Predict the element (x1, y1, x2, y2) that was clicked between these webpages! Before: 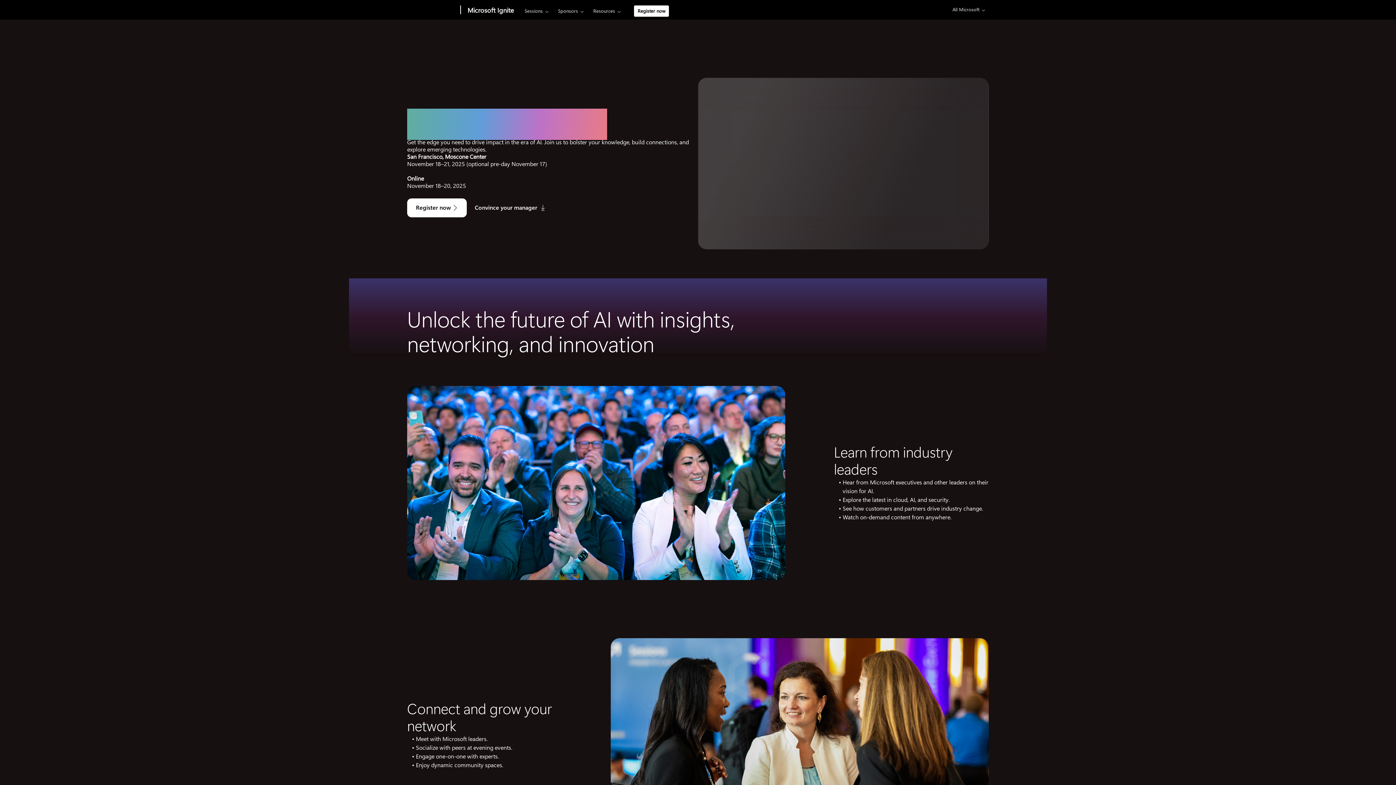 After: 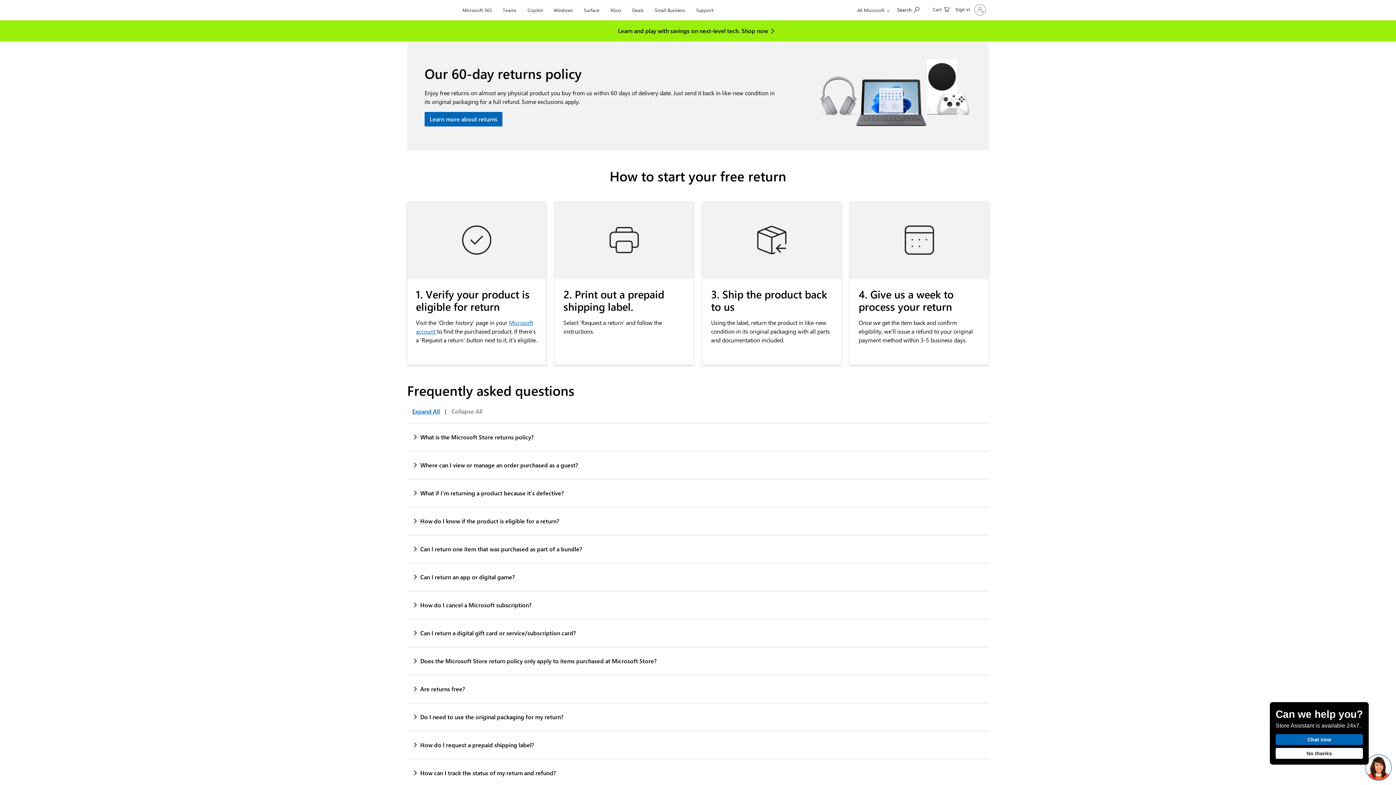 Action: bbox: (508, 105, 523, 111) label: Returns Microsoft Store